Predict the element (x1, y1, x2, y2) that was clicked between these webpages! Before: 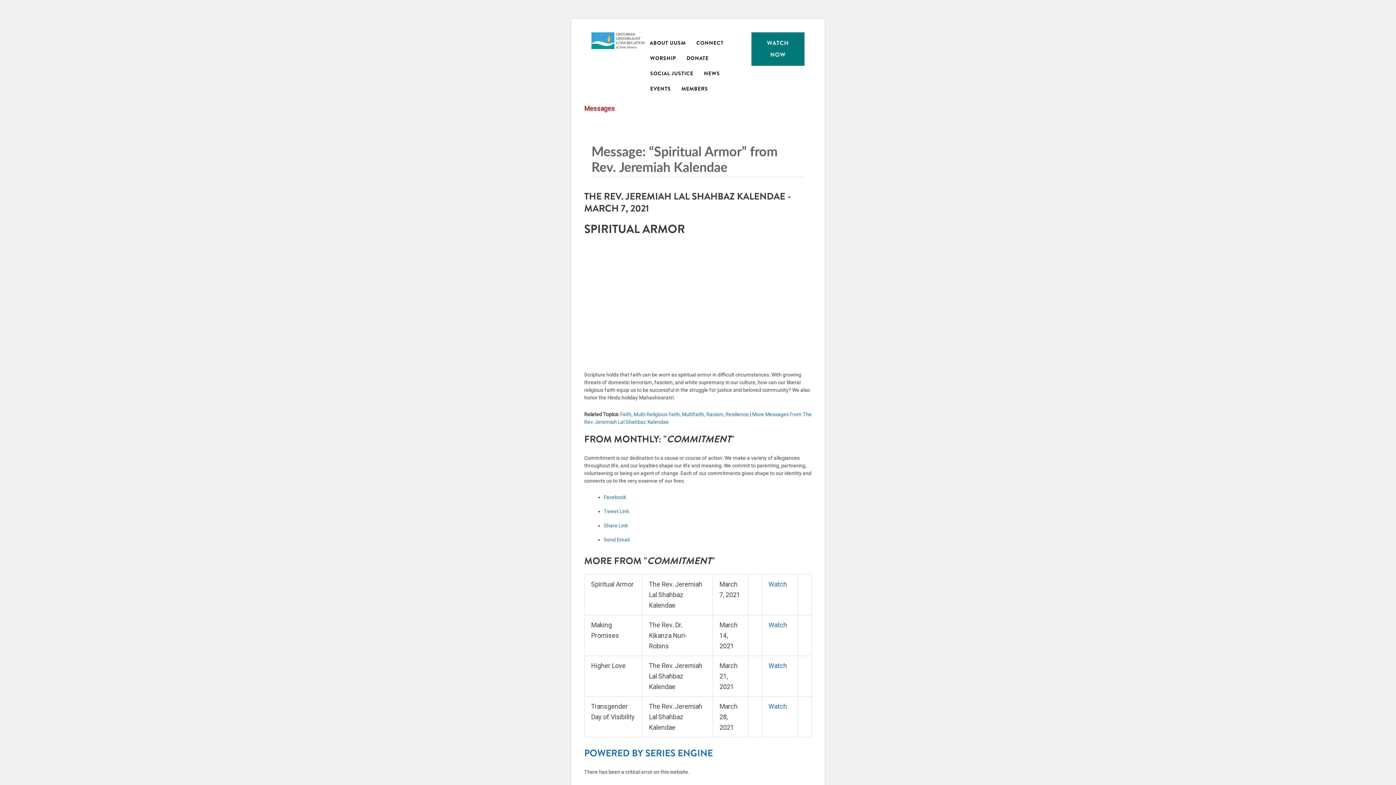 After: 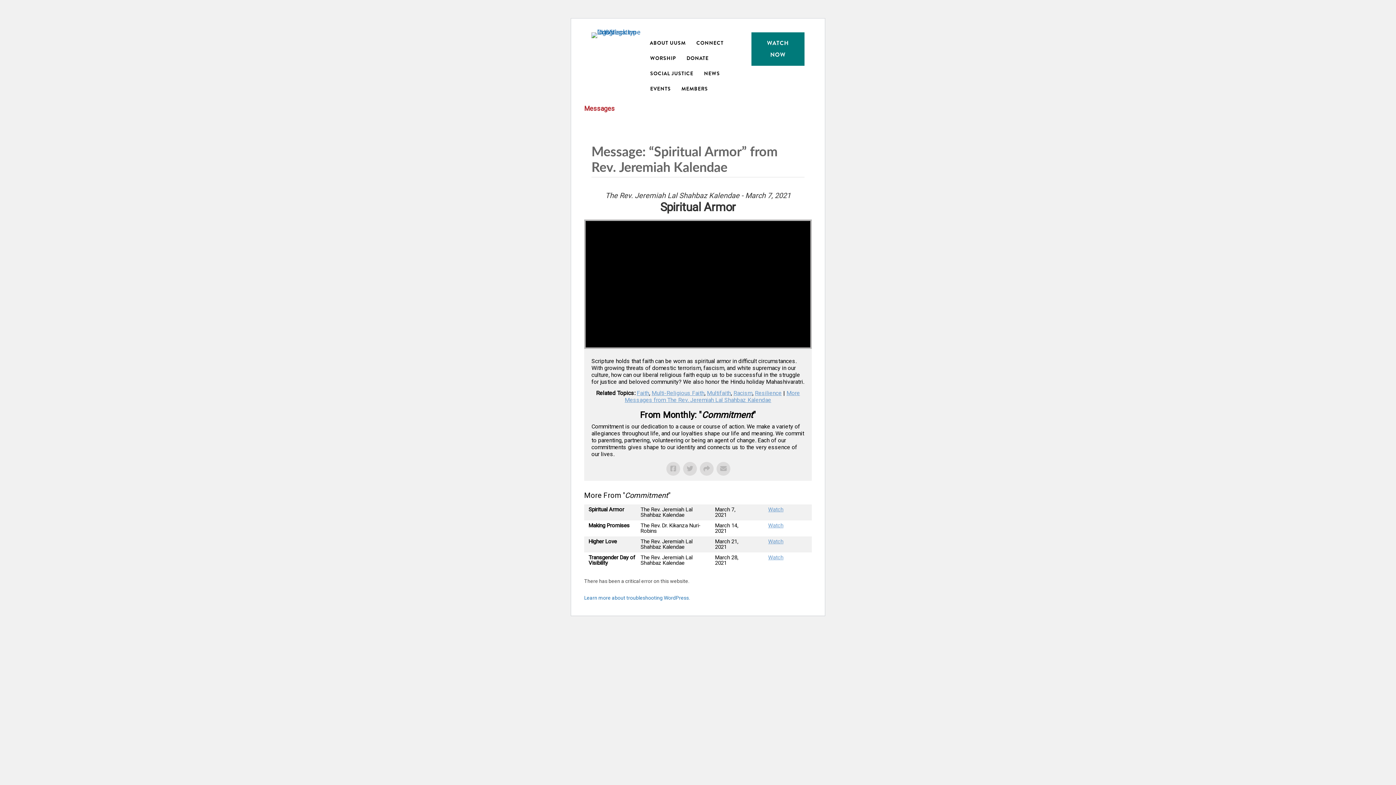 Action: bbox: (706, 411, 723, 417) label: Racism